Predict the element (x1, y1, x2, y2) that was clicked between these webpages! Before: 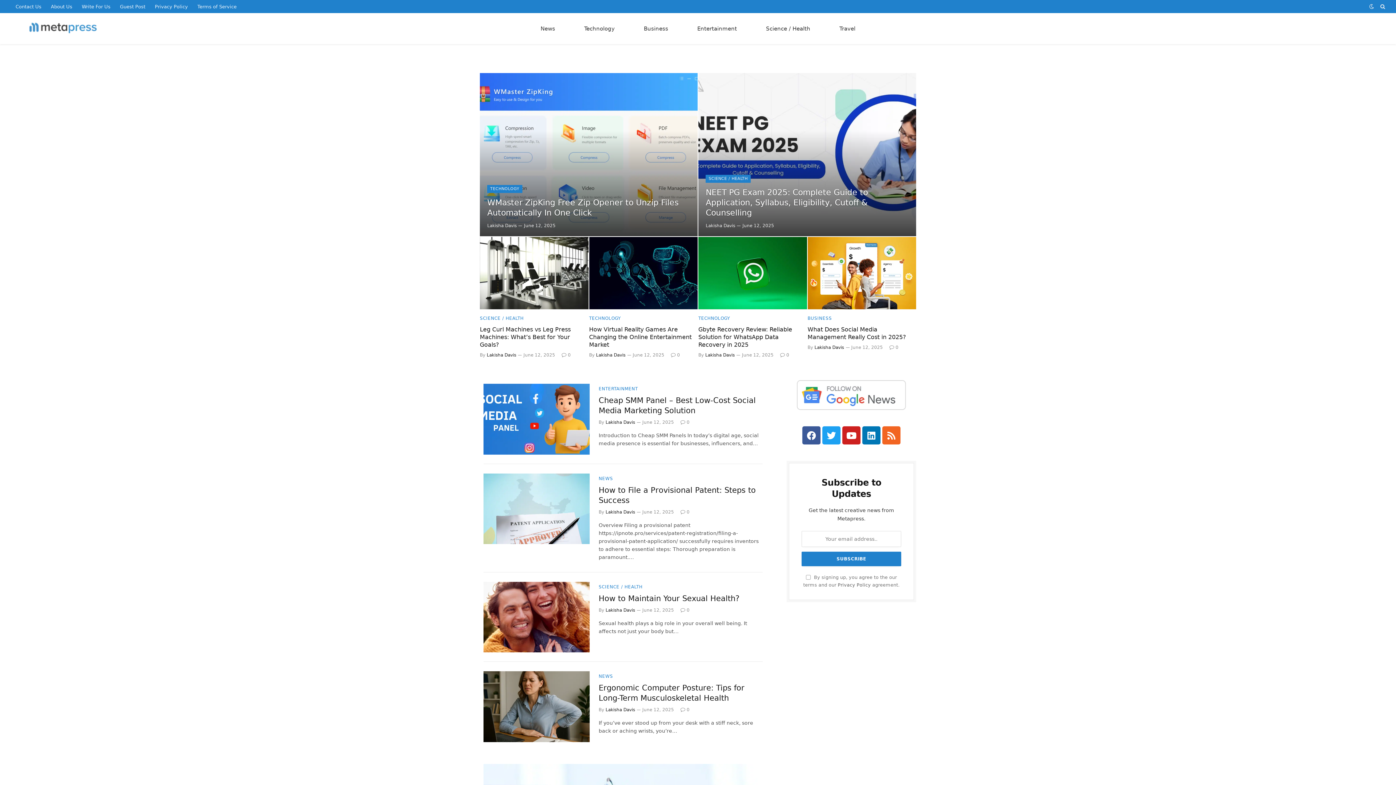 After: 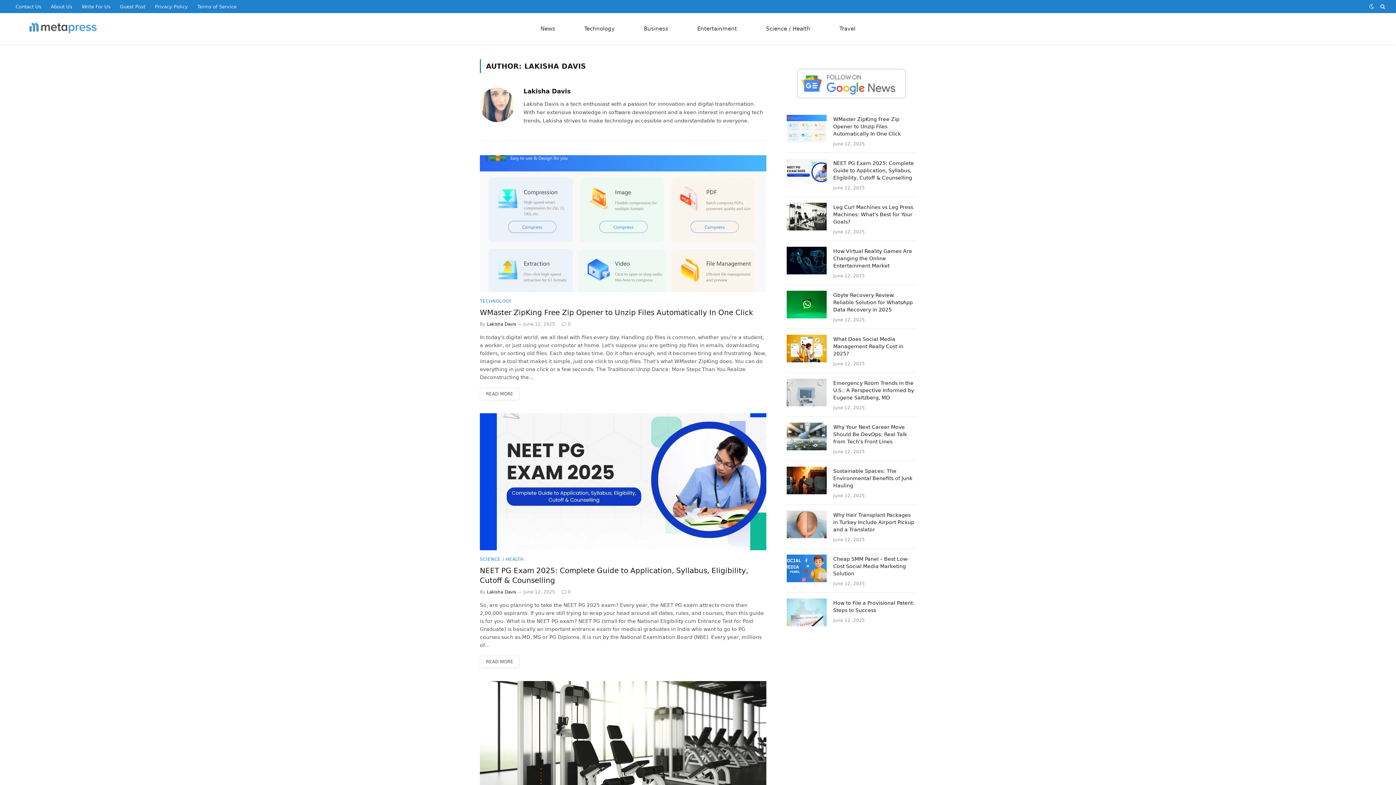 Action: label: Lakisha Davis bbox: (605, 509, 635, 514)